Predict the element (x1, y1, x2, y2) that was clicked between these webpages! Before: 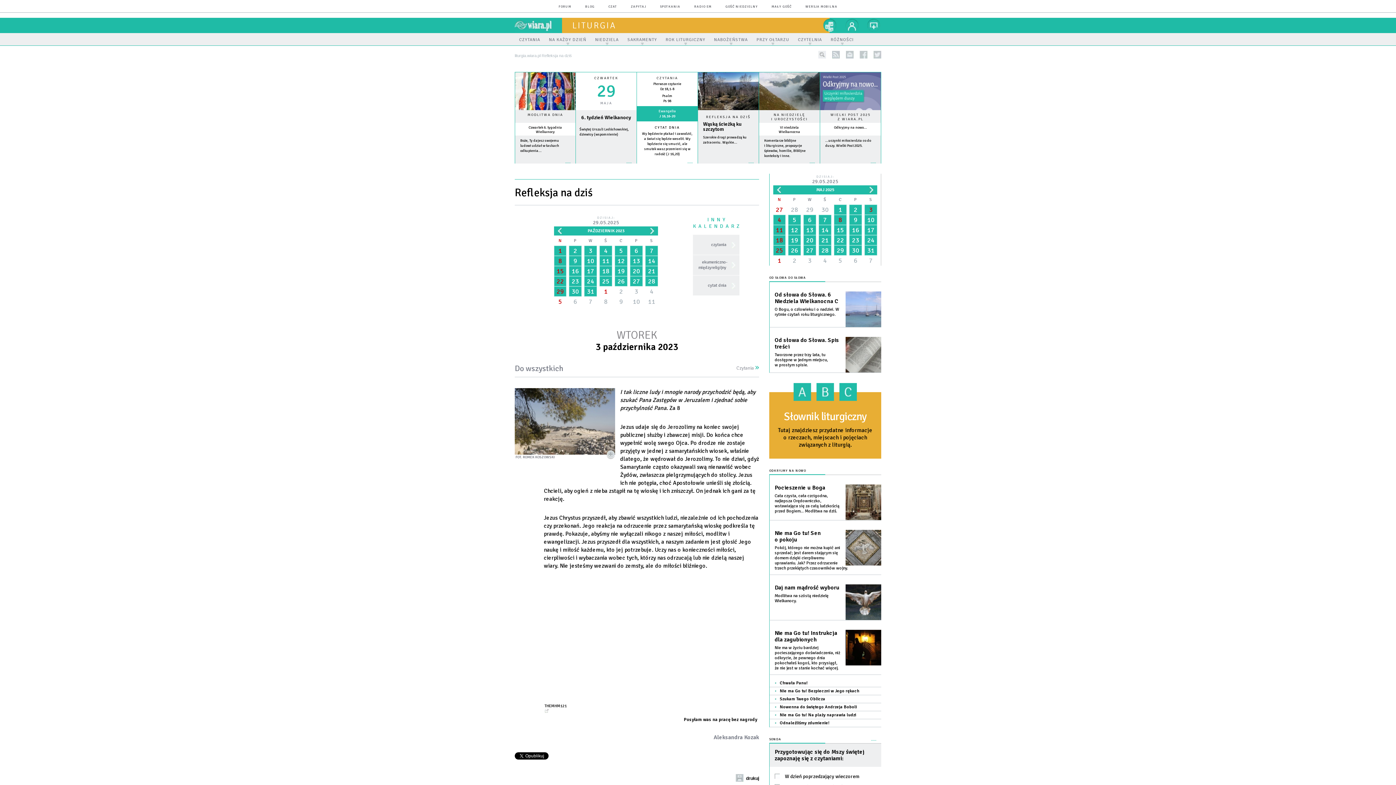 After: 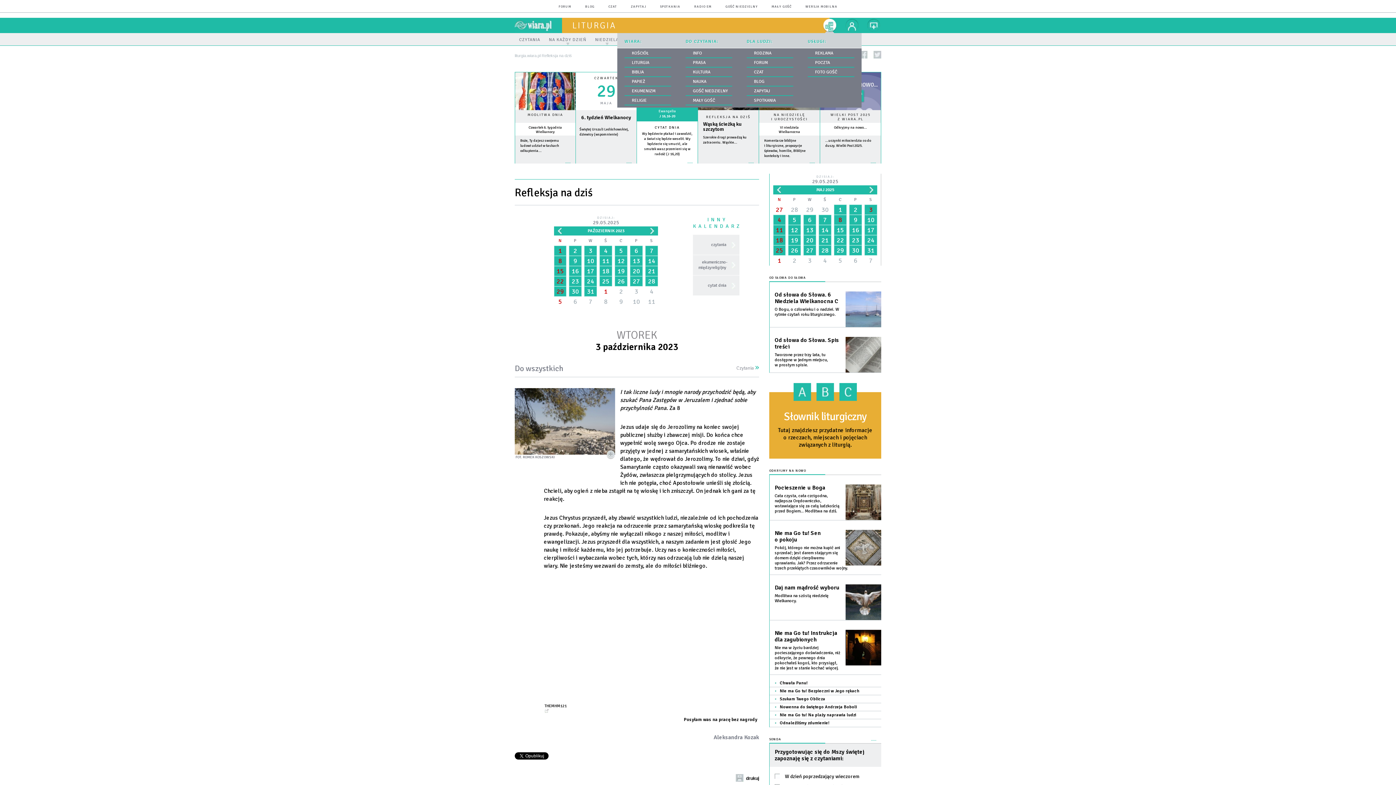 Action: bbox: (823, 18, 836, 32) label: nasze serwisy